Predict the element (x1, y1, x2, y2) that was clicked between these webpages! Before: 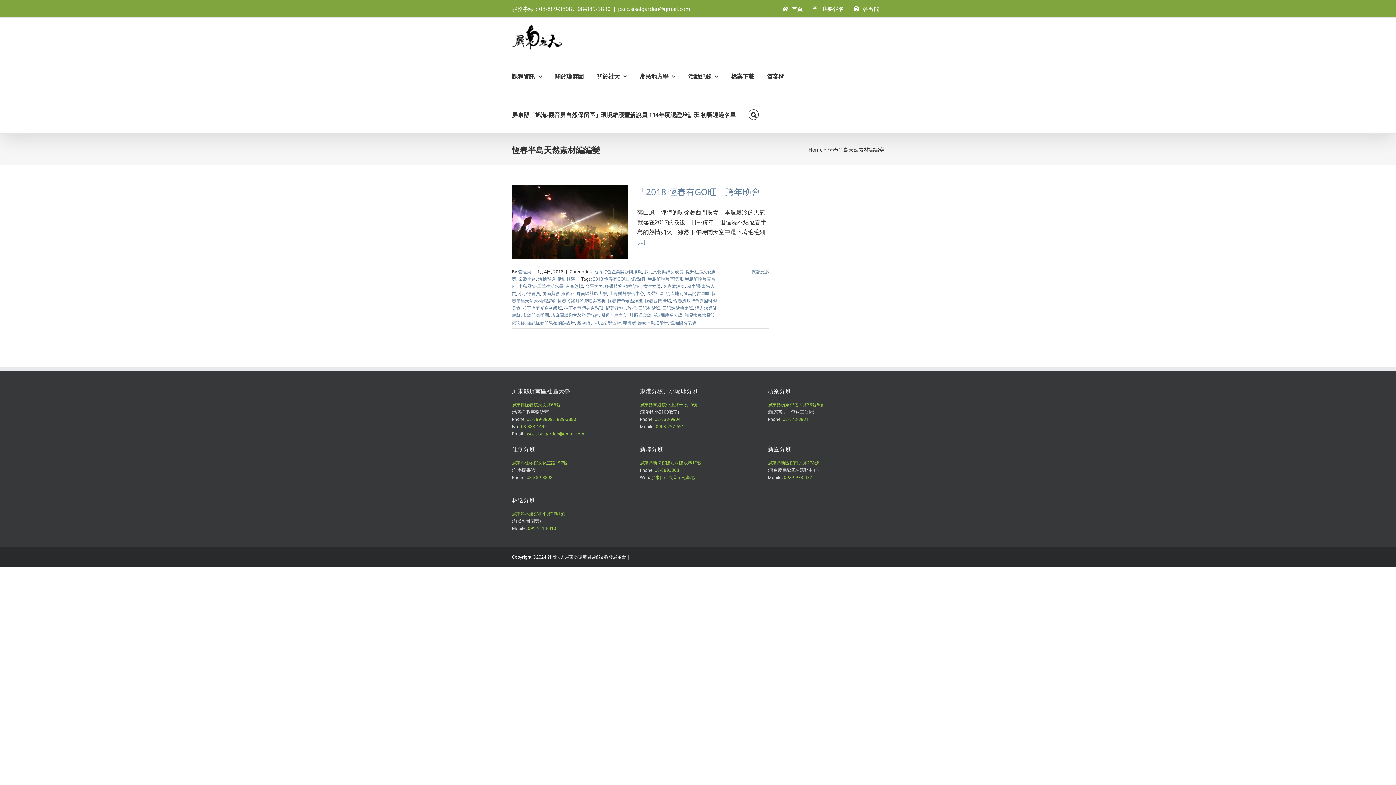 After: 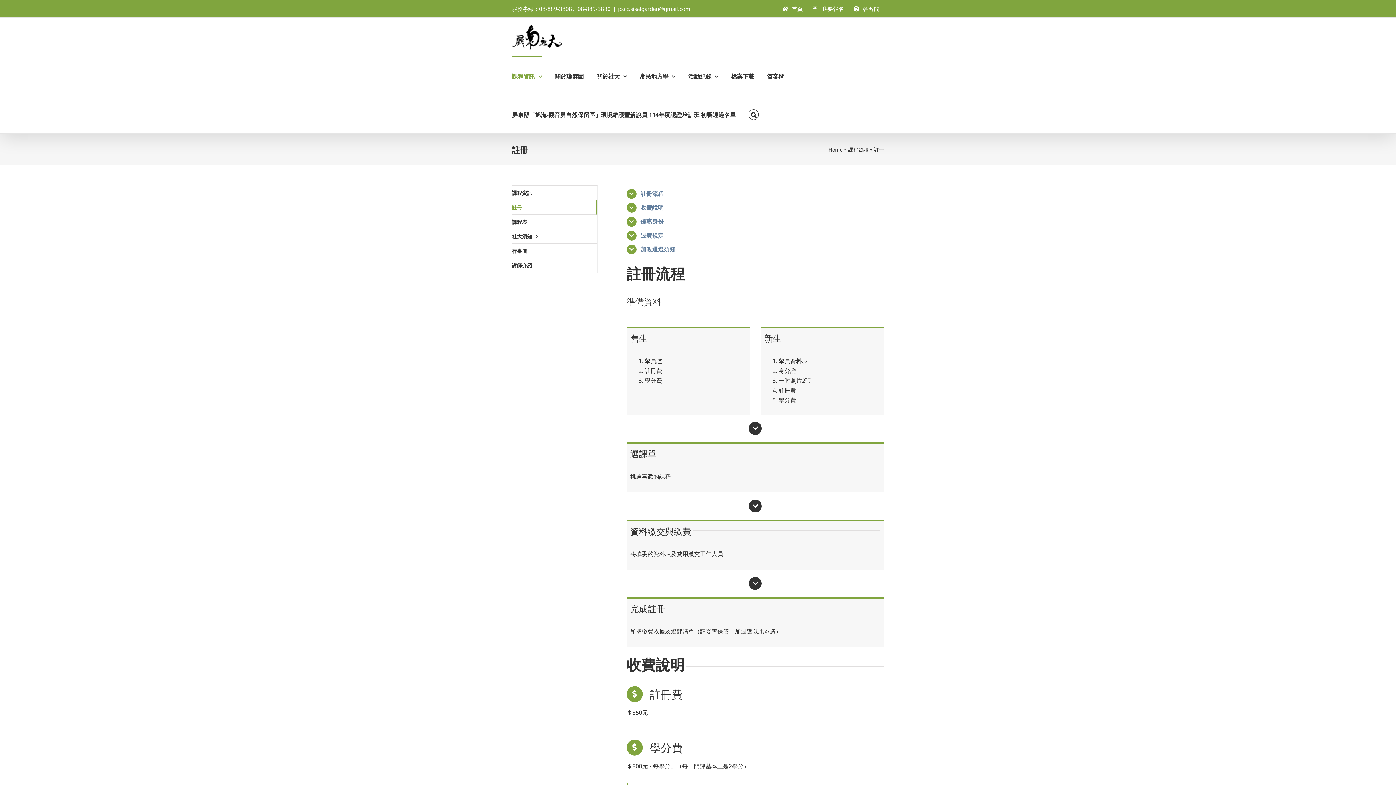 Action: label: 課程資訊 bbox: (512, 56, 542, 94)